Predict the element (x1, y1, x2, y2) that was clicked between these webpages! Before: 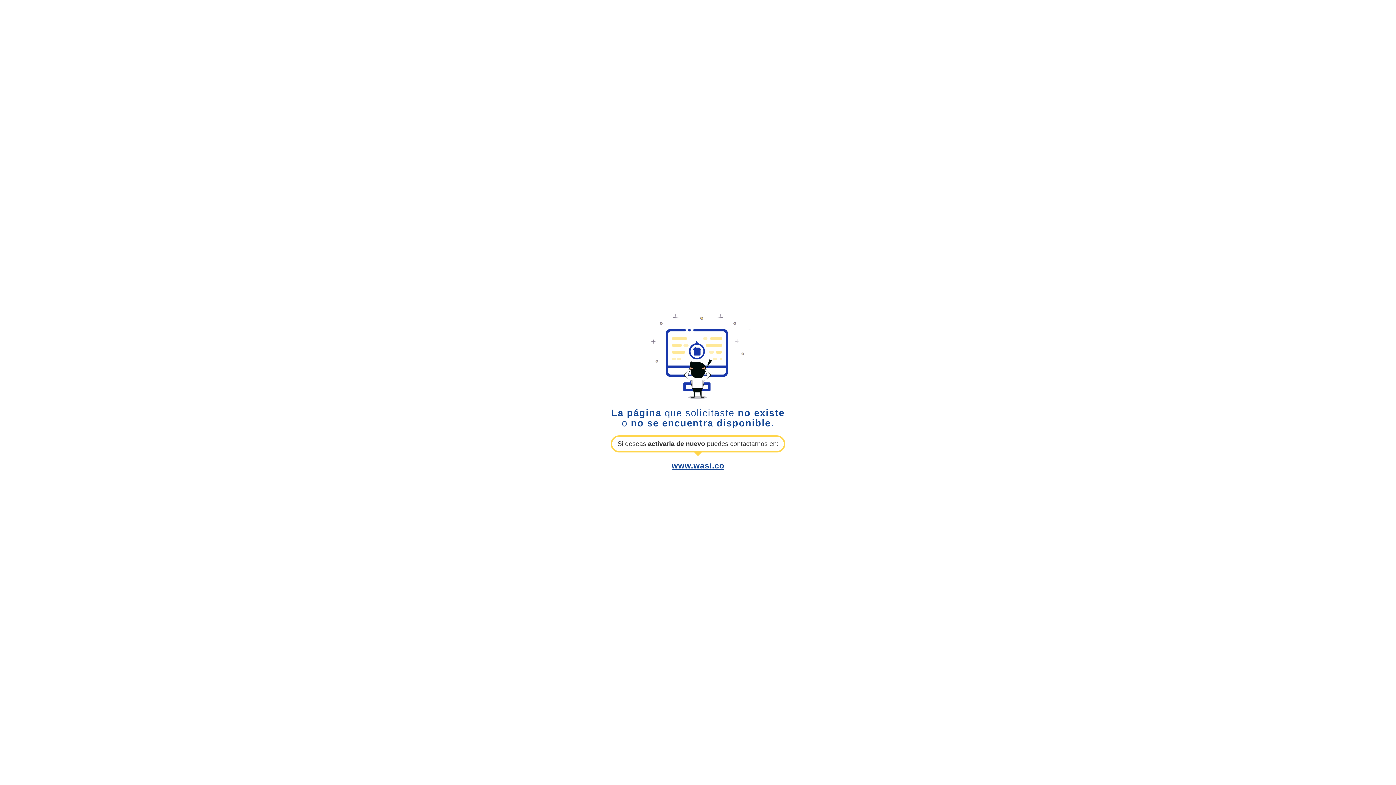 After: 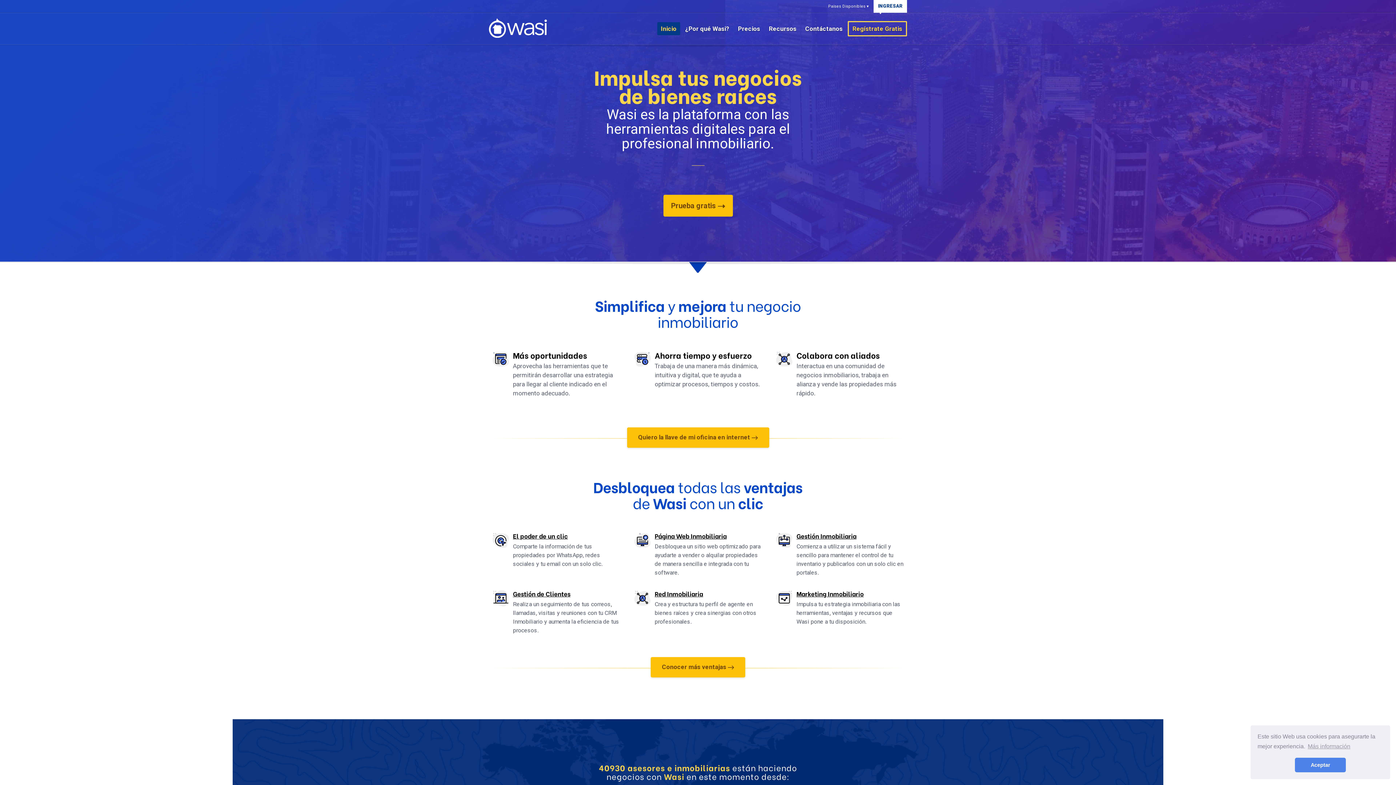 Action: bbox: (671, 461, 724, 470) label: www.wasi.co